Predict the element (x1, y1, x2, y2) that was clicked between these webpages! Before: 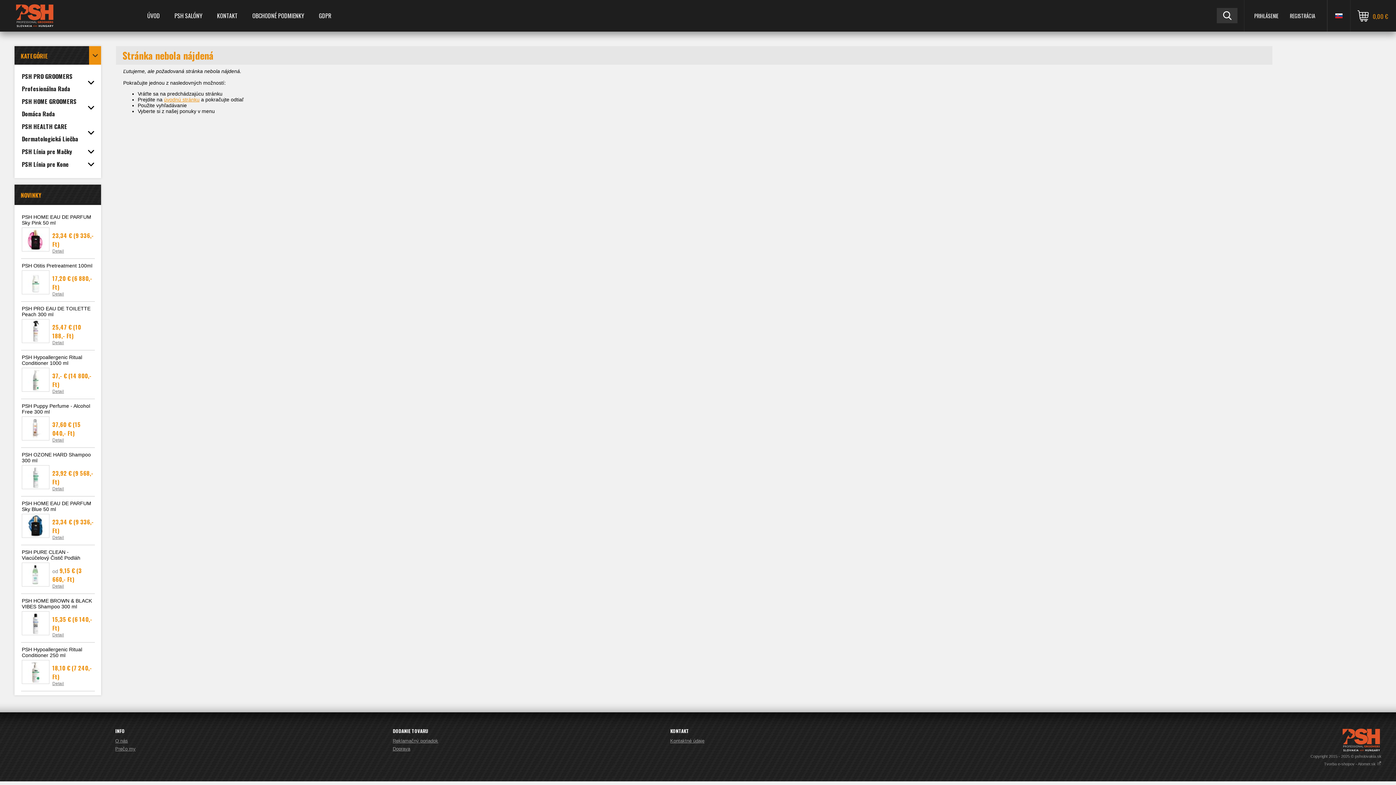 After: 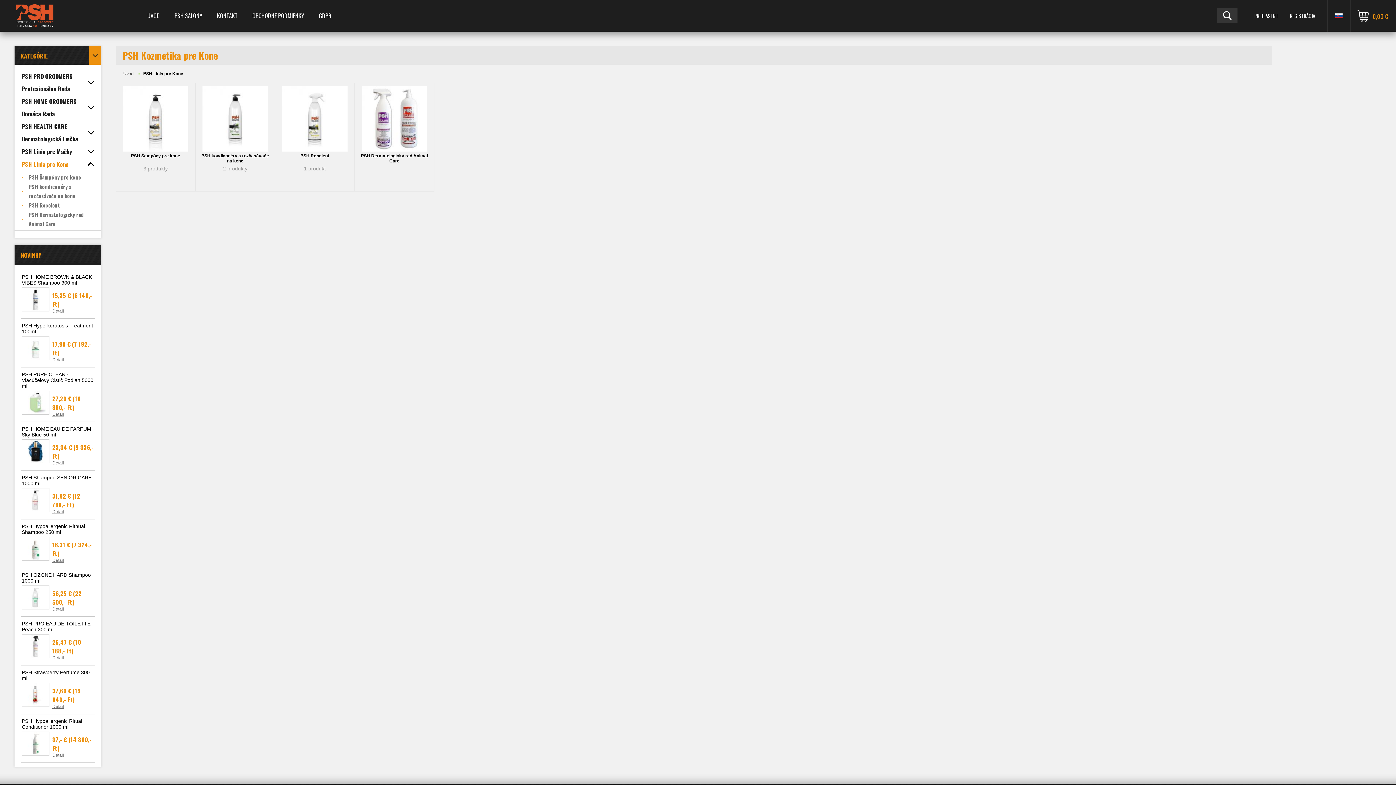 Action: label: PSH Línia pre Kone bbox: (14, 158, 101, 170)